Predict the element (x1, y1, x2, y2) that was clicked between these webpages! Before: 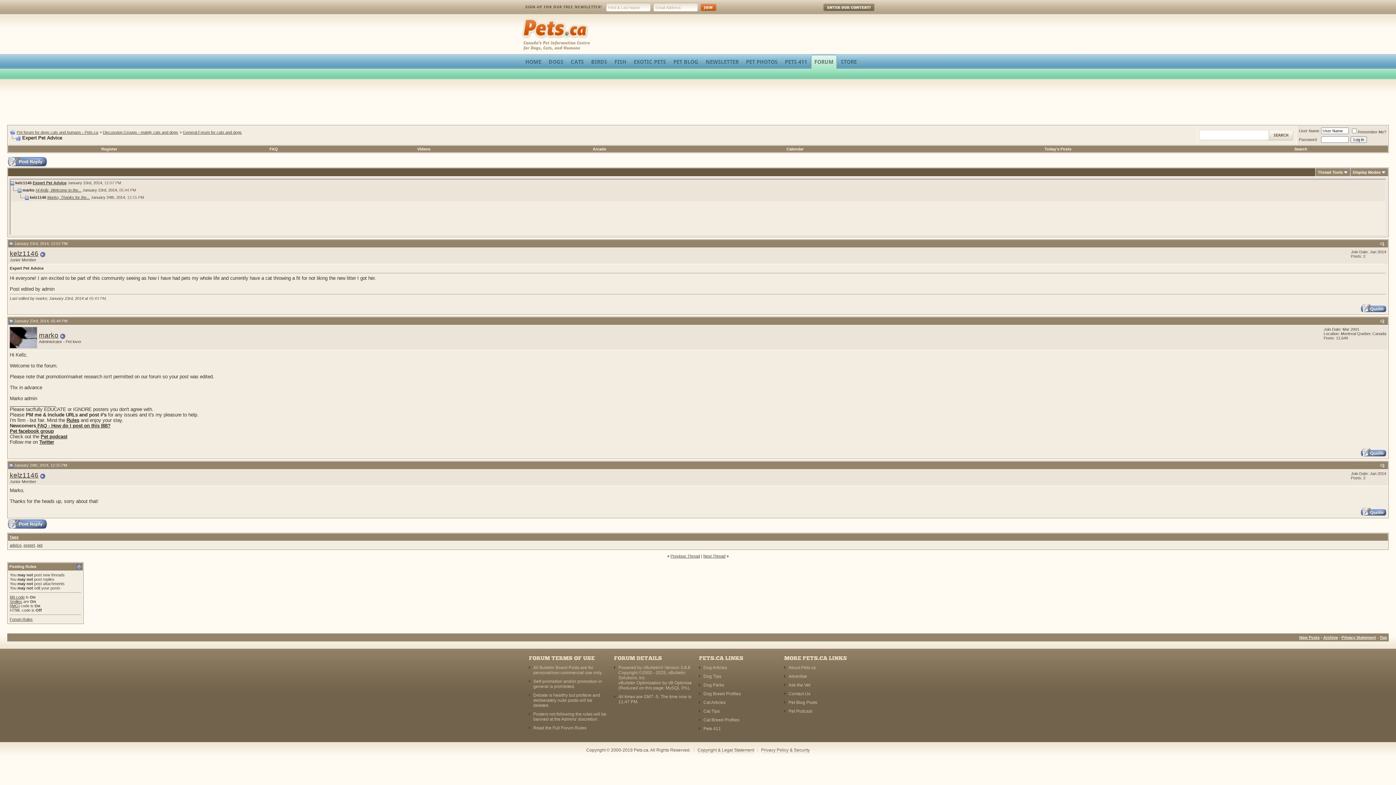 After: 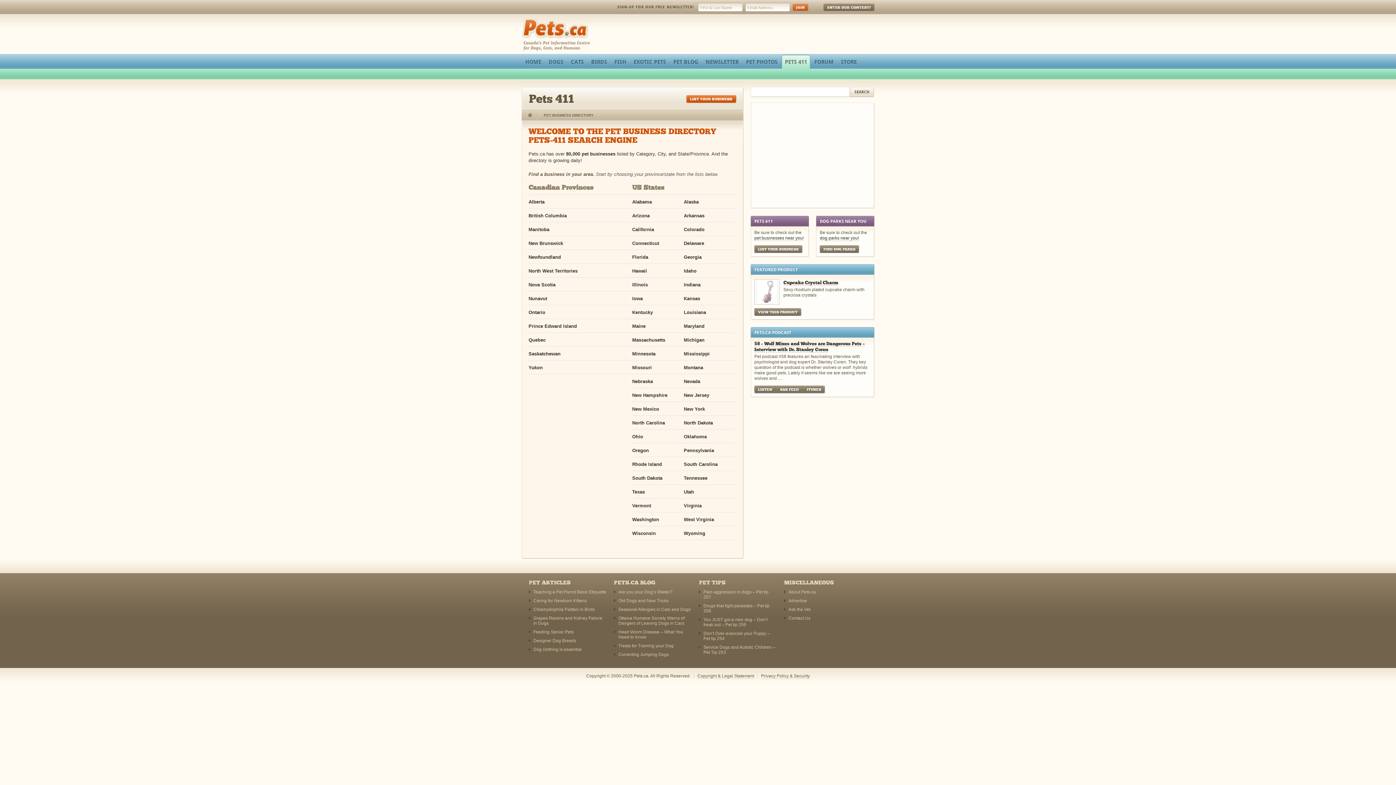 Action: bbox: (781, 54, 810, 65) label: PETS 411